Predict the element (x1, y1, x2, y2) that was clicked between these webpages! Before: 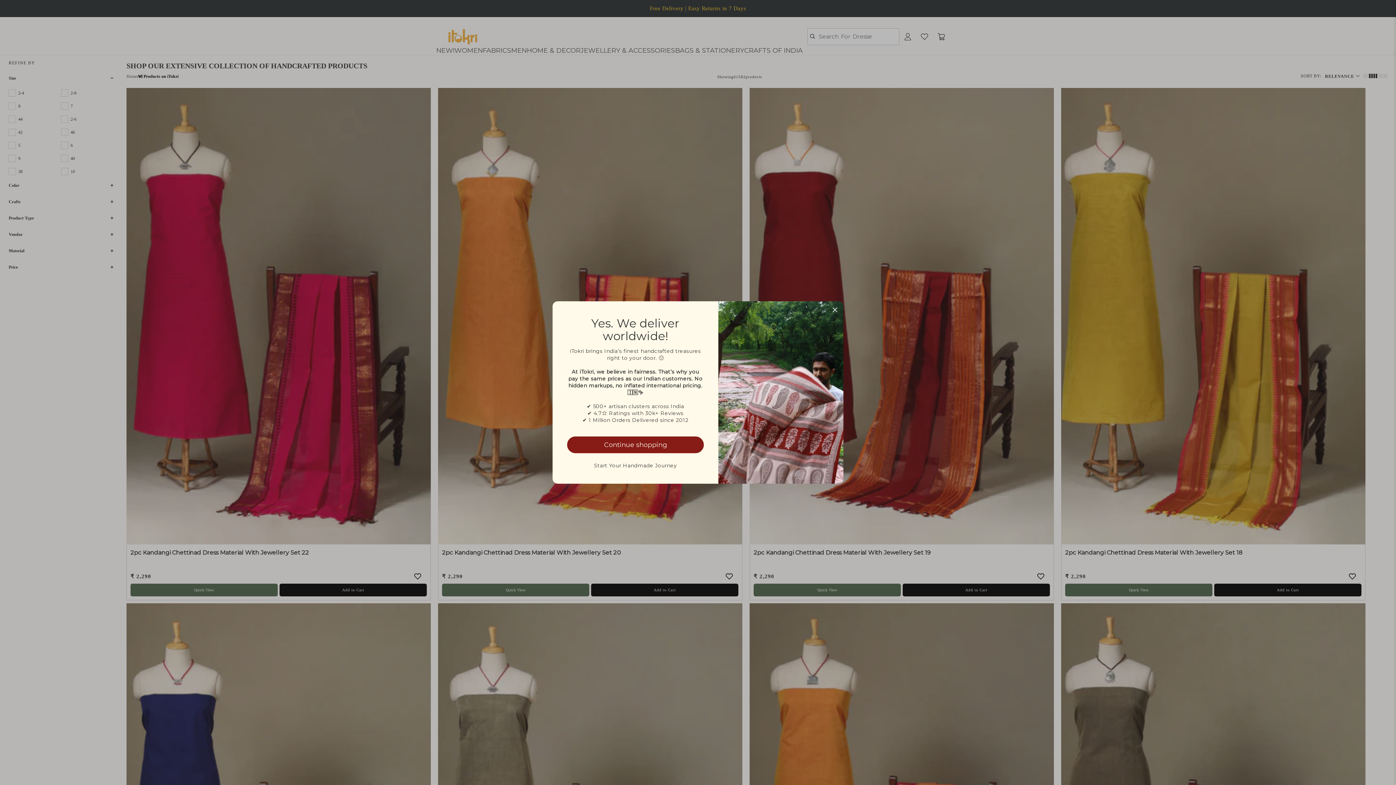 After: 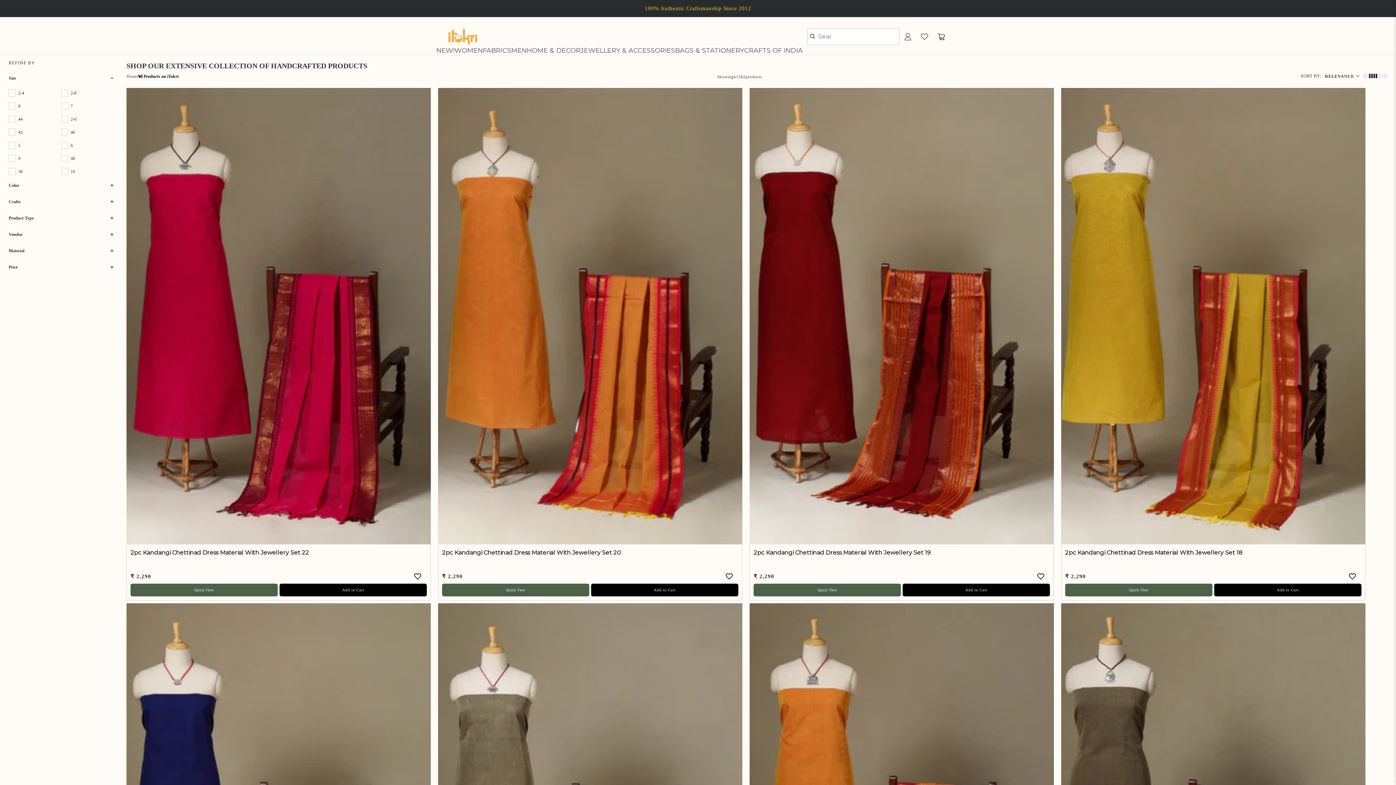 Action: label: Continue shopping bbox: (567, 436, 704, 453)